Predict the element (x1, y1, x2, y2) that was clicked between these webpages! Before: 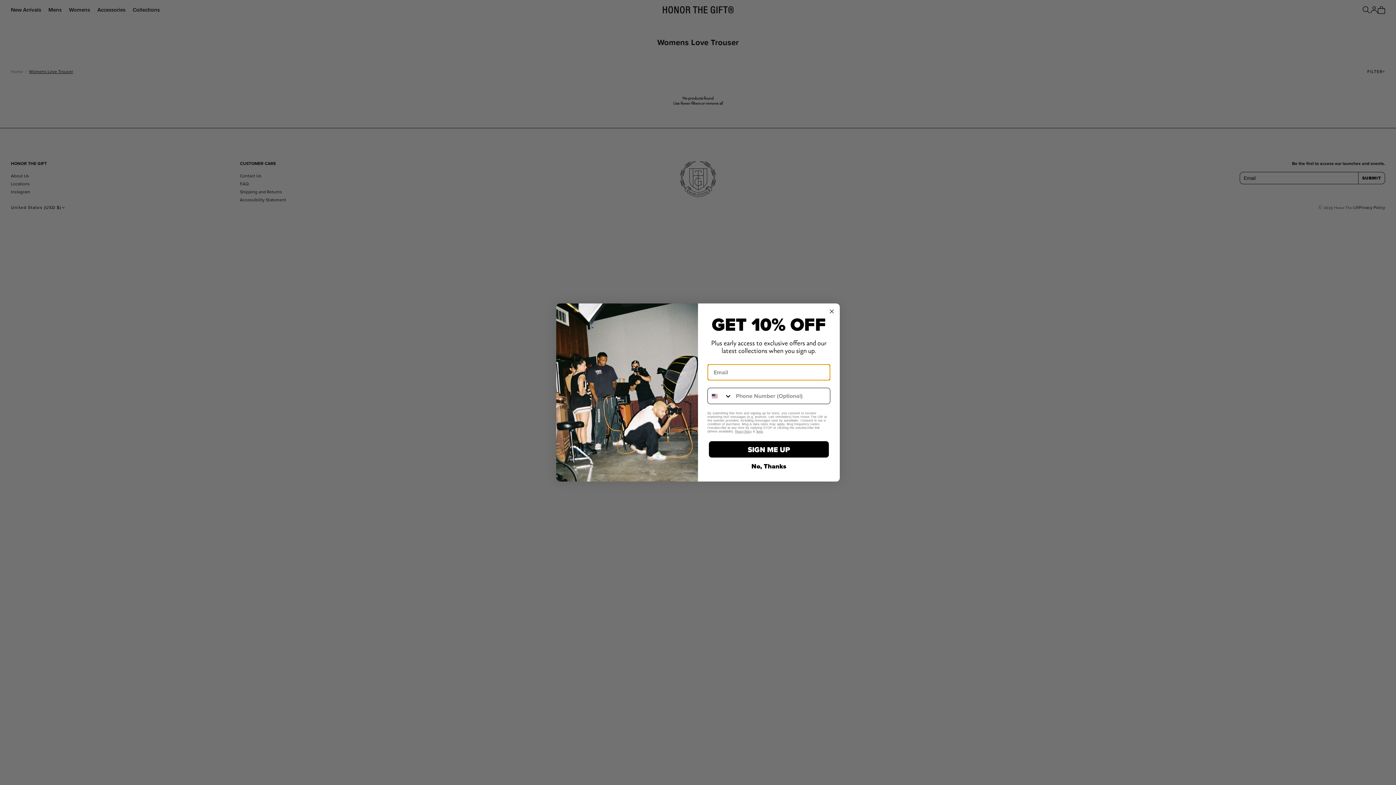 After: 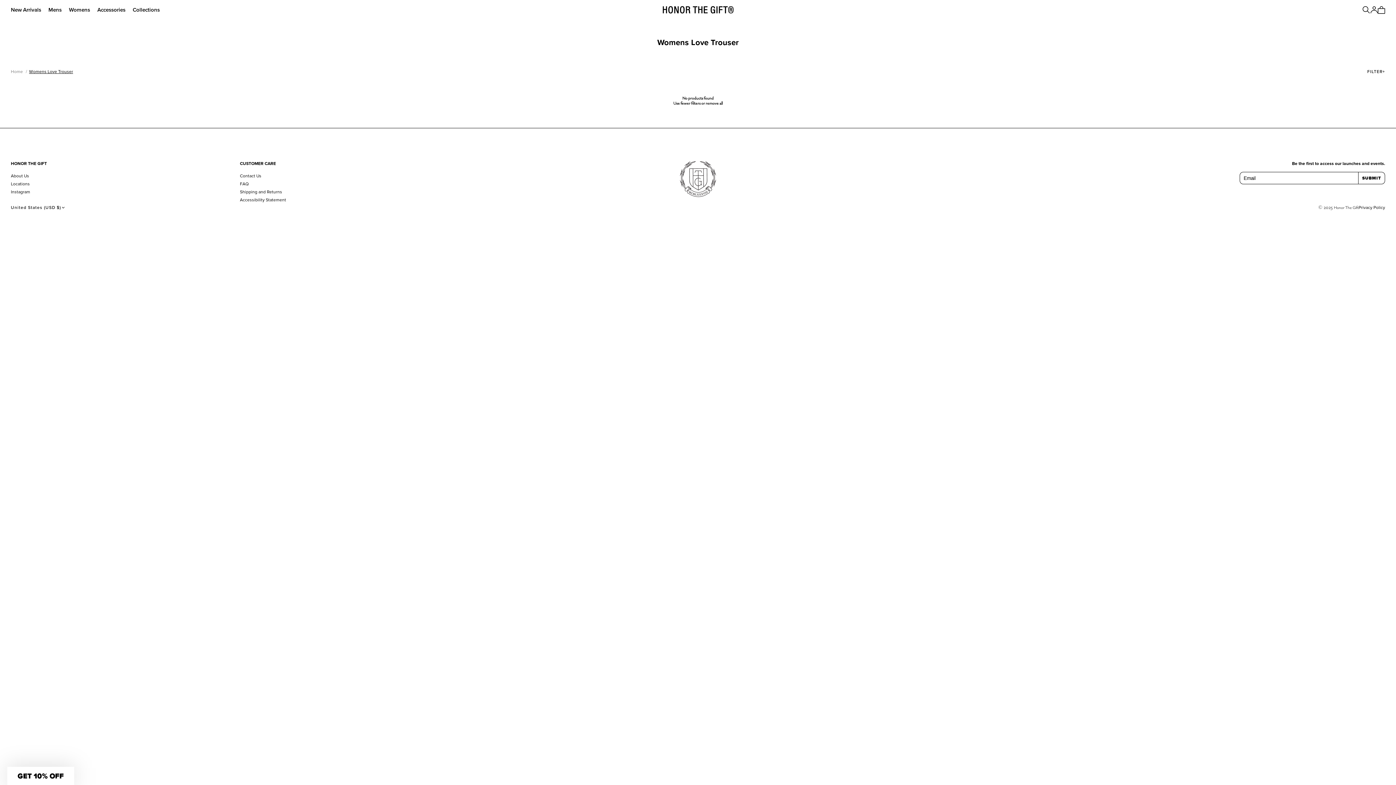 Action: bbox: (705, 463, 832, 469) label: No, Thanks